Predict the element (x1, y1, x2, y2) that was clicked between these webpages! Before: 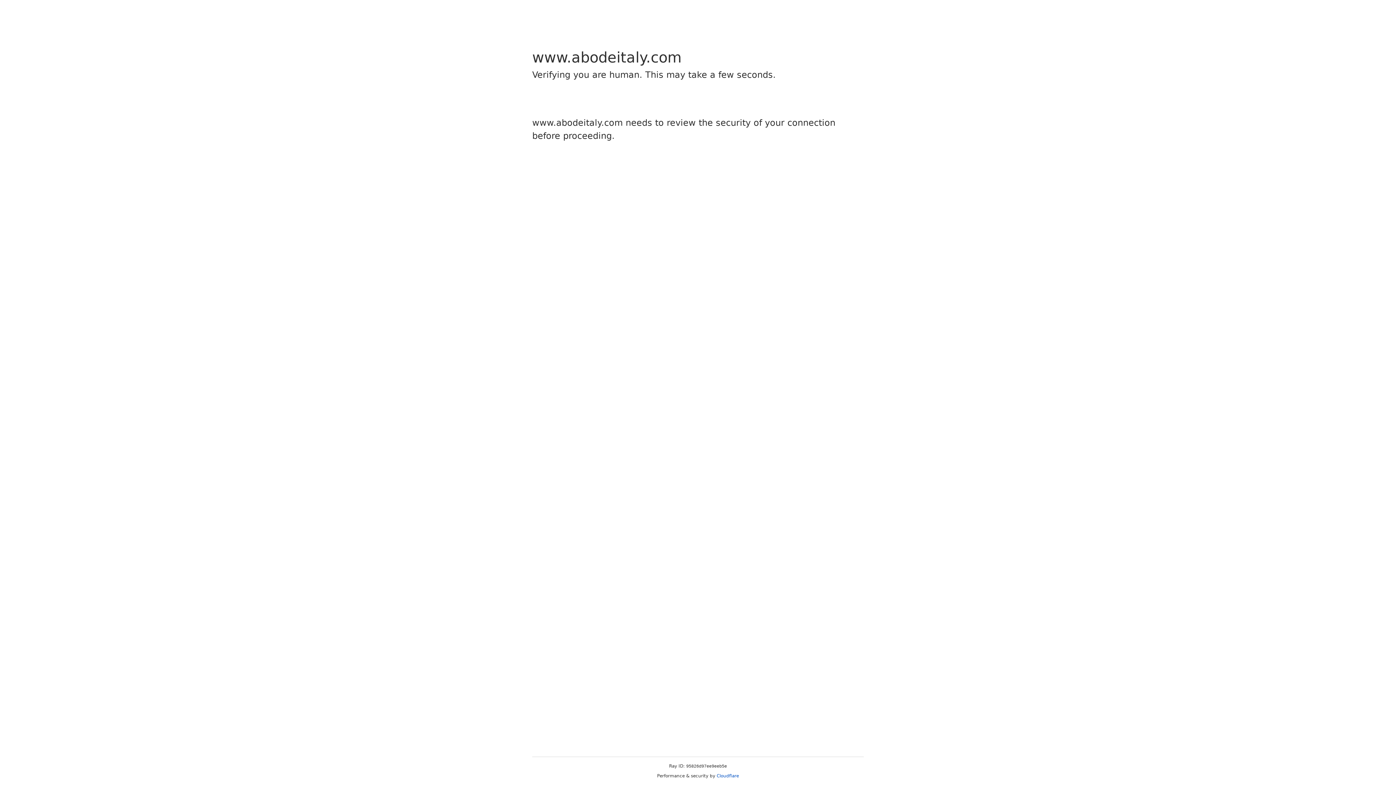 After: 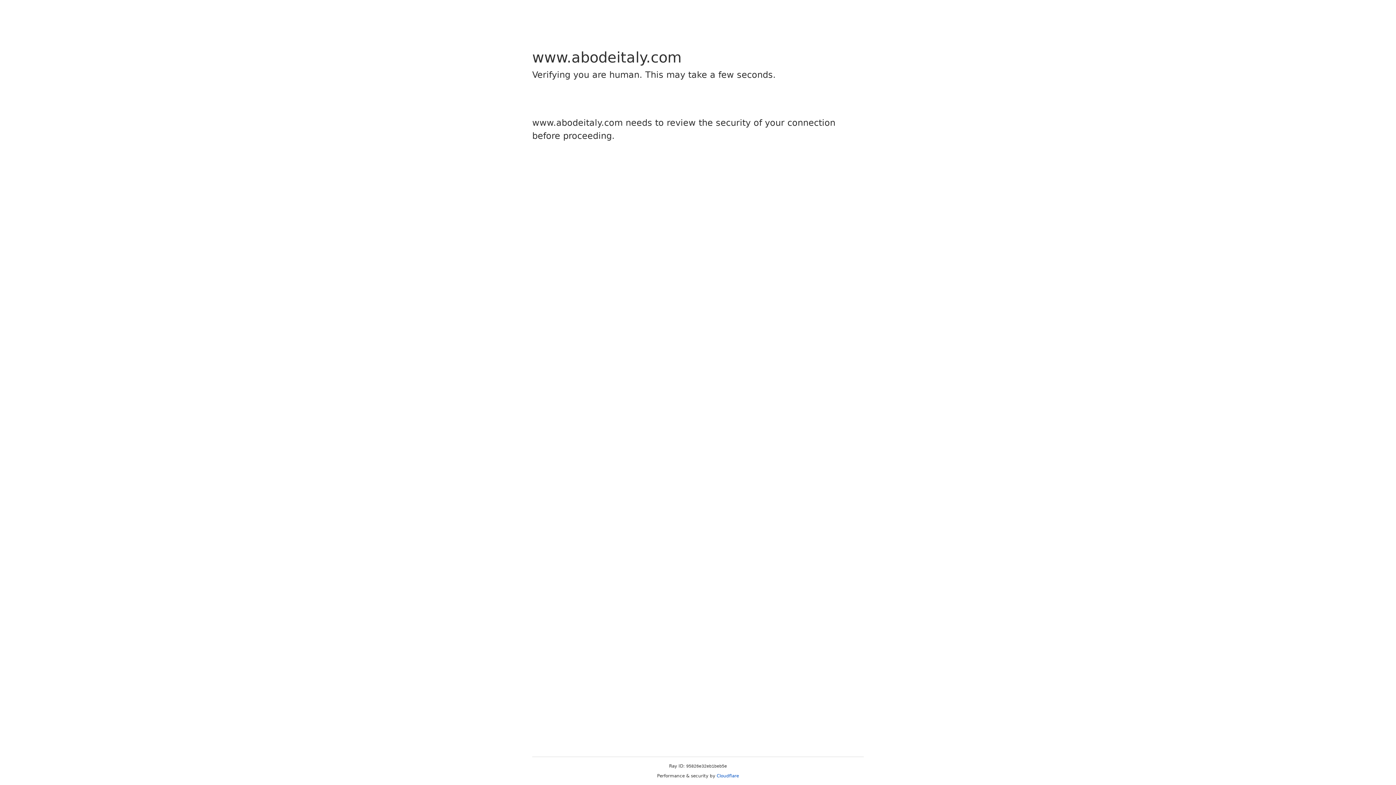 Action: label: Cloudflare bbox: (716, 773, 739, 778)